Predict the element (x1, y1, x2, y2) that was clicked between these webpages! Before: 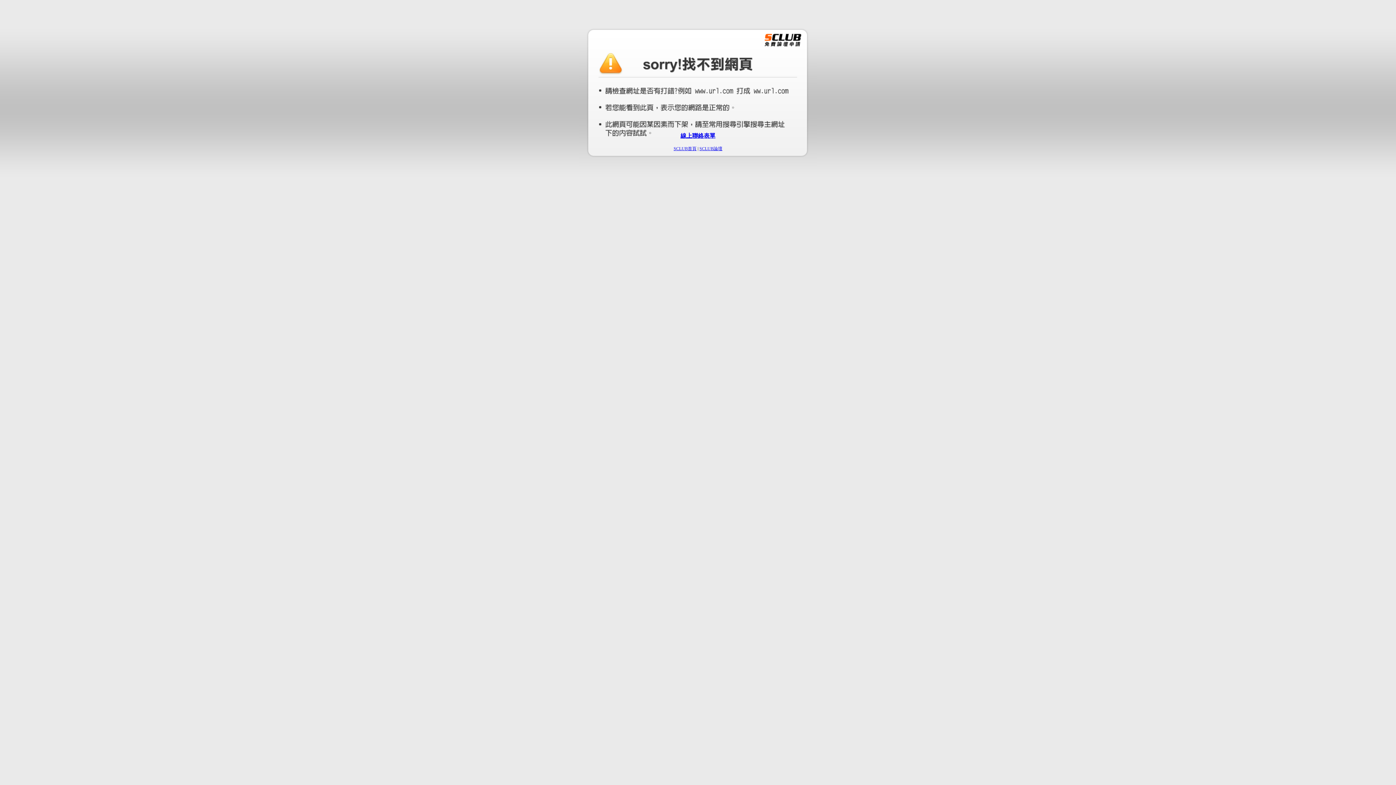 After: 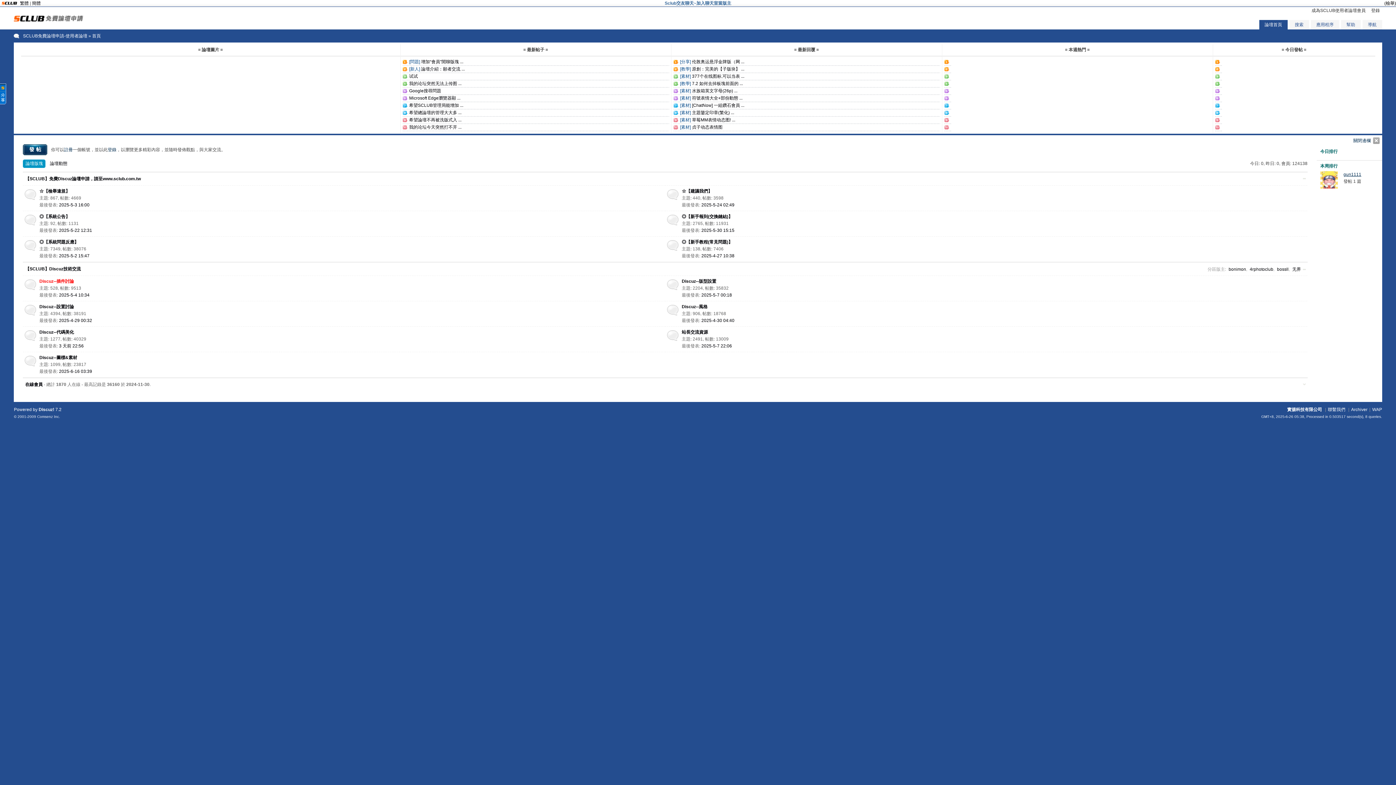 Action: bbox: (699, 146, 722, 151) label: SCLUB論壇